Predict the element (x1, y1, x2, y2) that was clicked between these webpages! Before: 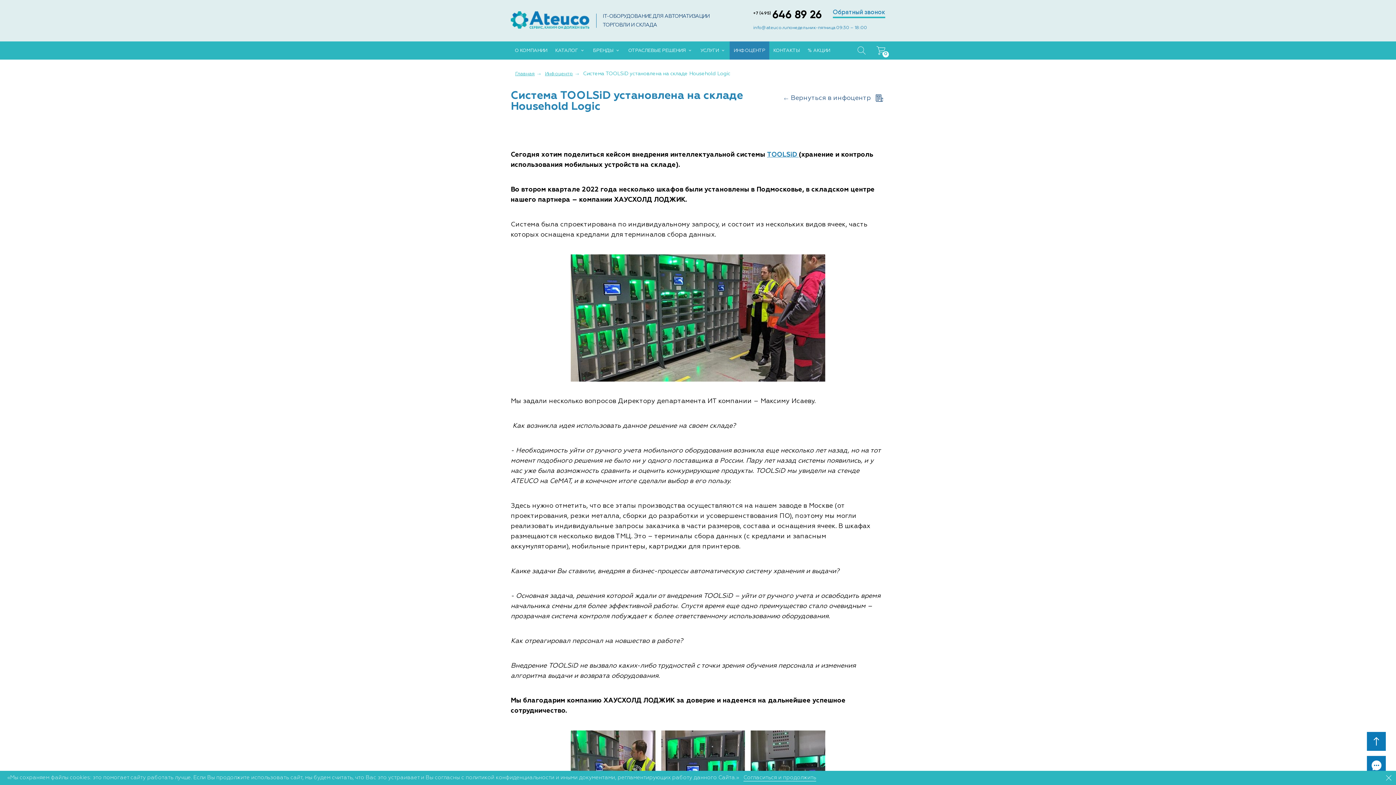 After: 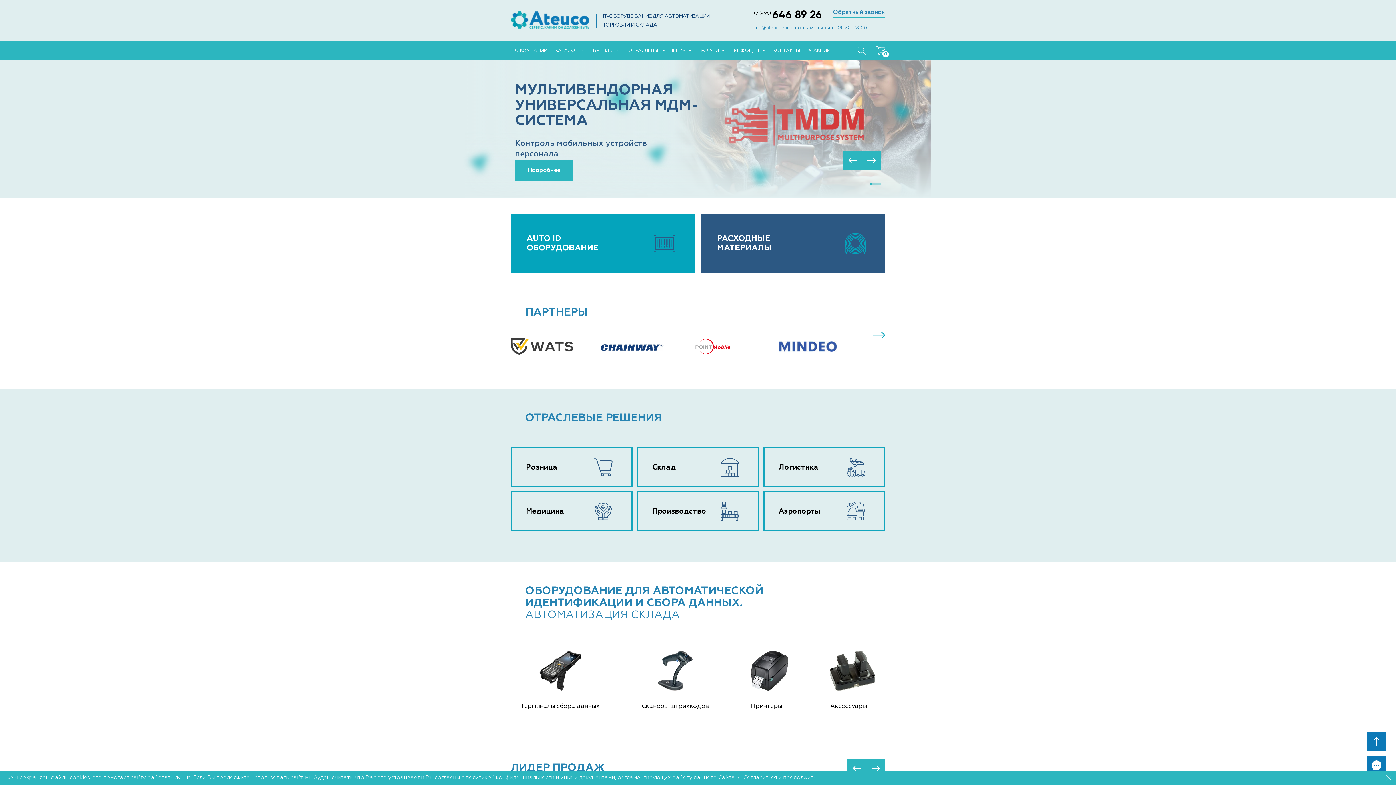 Action: bbox: (510, 11, 589, 30)